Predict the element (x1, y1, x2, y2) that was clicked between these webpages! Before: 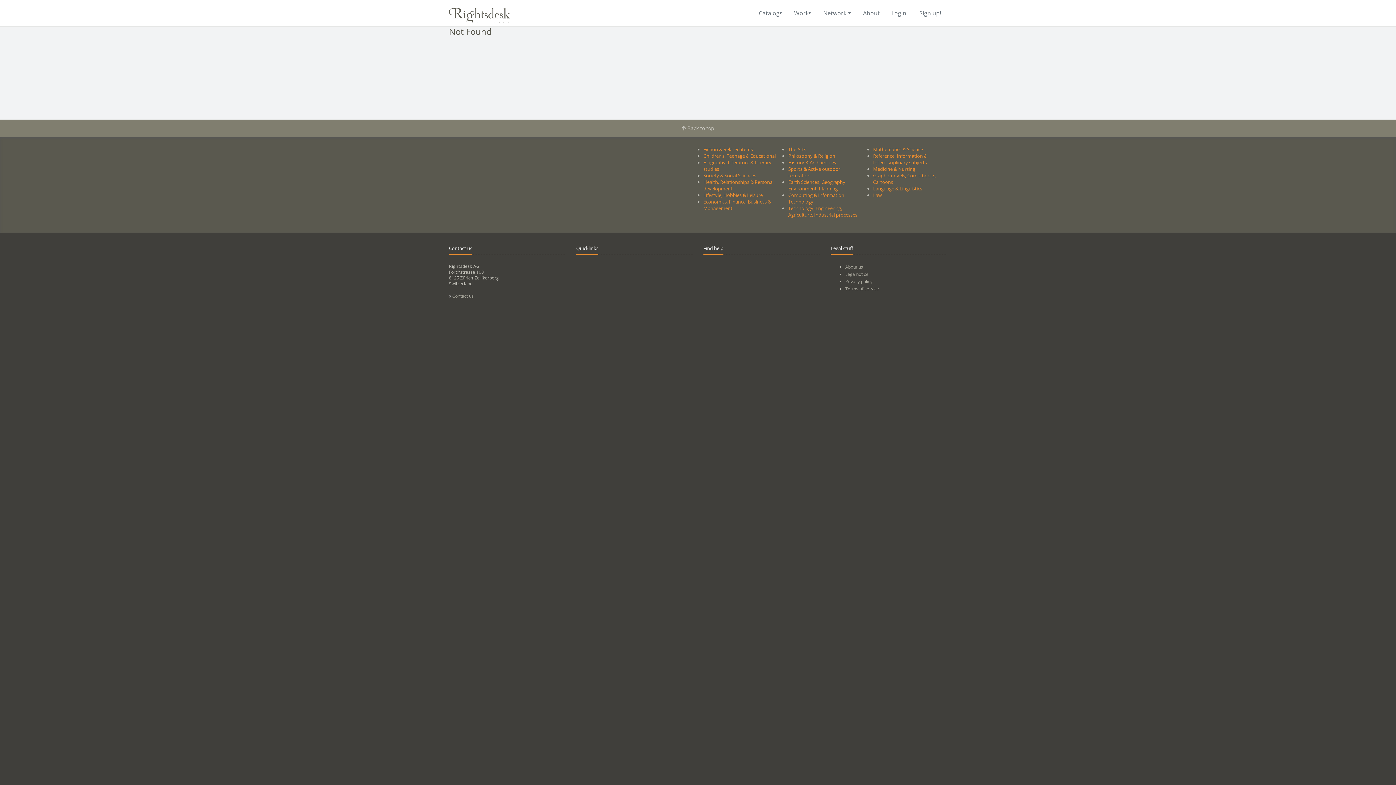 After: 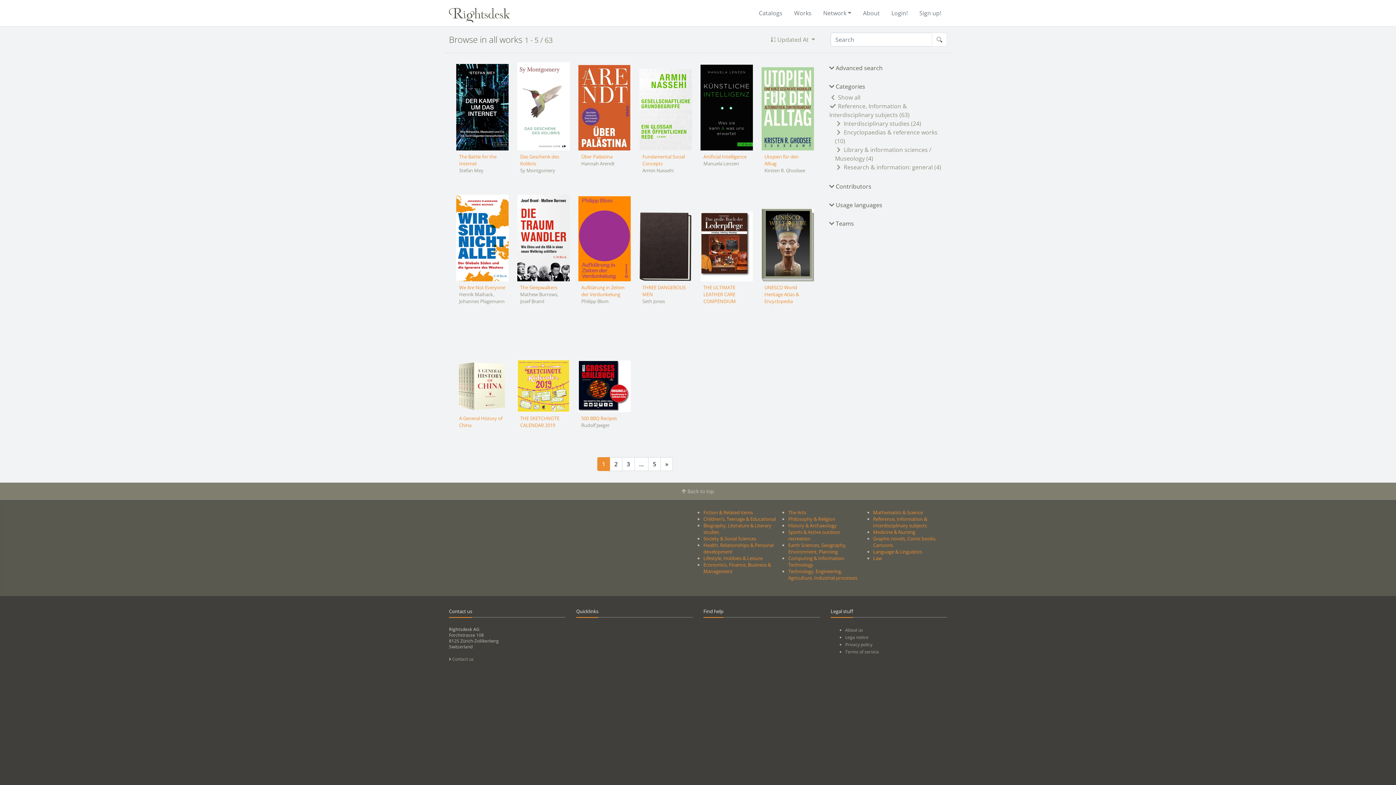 Action: label: Reference, Information & Interdisciplinary subjects bbox: (873, 152, 927, 165)